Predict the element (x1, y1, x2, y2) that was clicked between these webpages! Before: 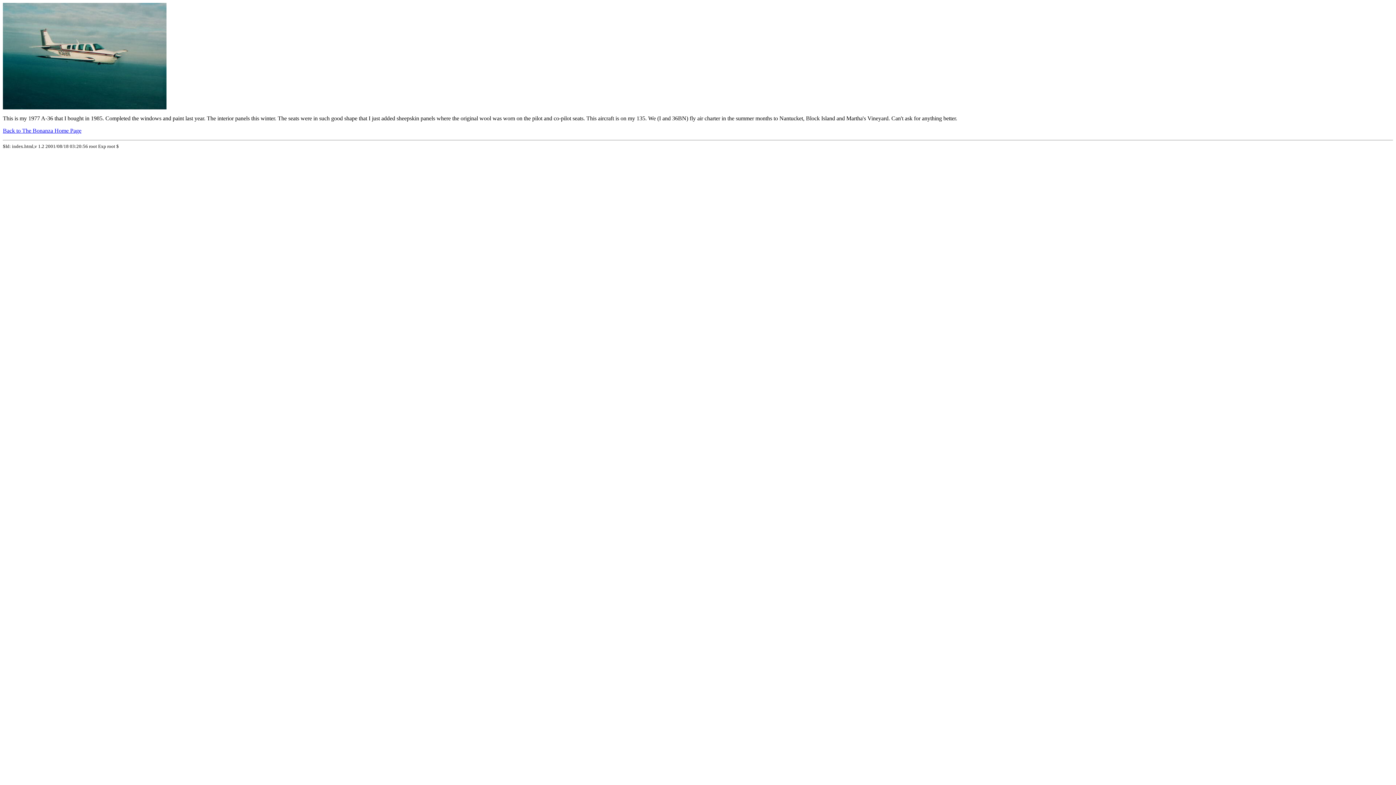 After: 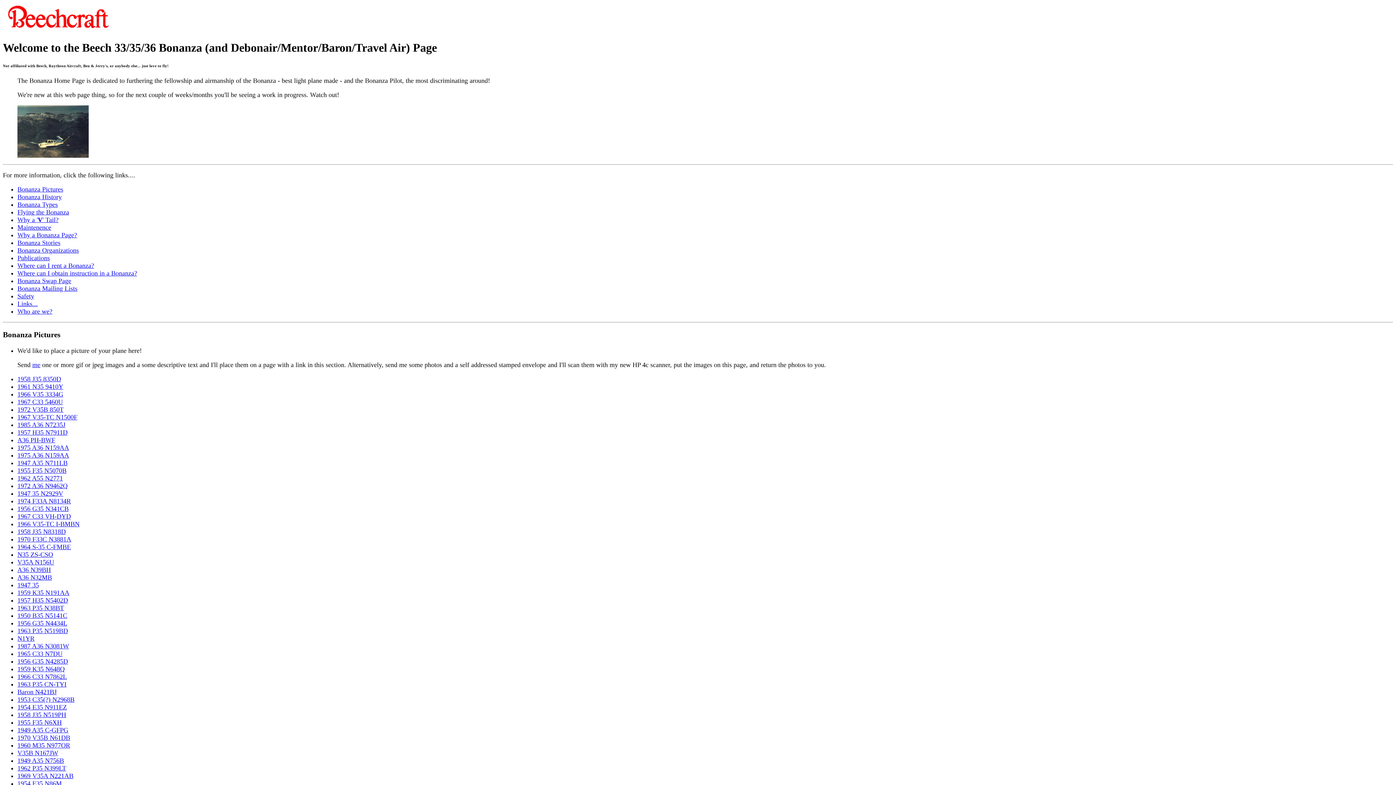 Action: label: Back to The Bonanza Home Page bbox: (2, 127, 81, 133)